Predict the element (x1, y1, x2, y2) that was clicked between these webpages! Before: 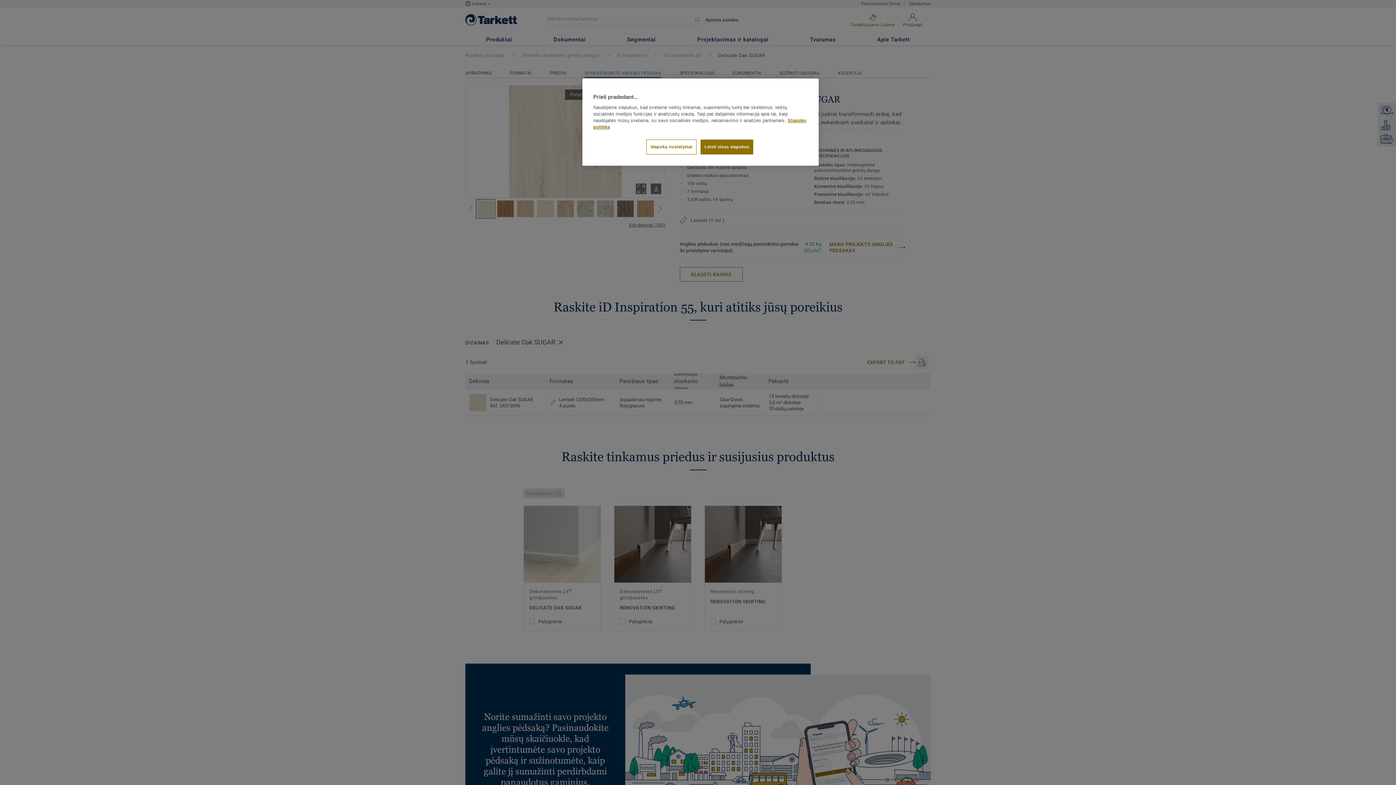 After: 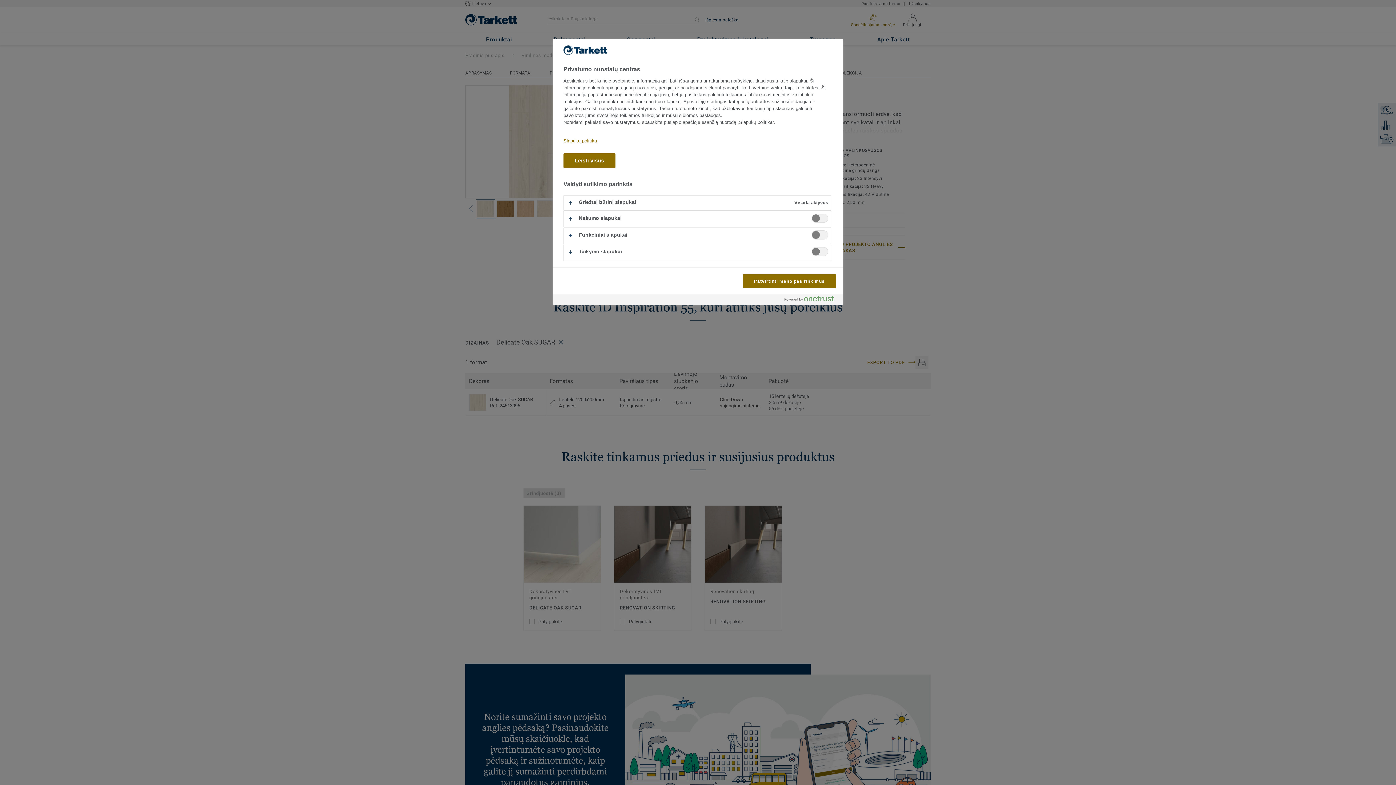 Action: label: Slapukų nustatymai bbox: (646, 139, 696, 154)